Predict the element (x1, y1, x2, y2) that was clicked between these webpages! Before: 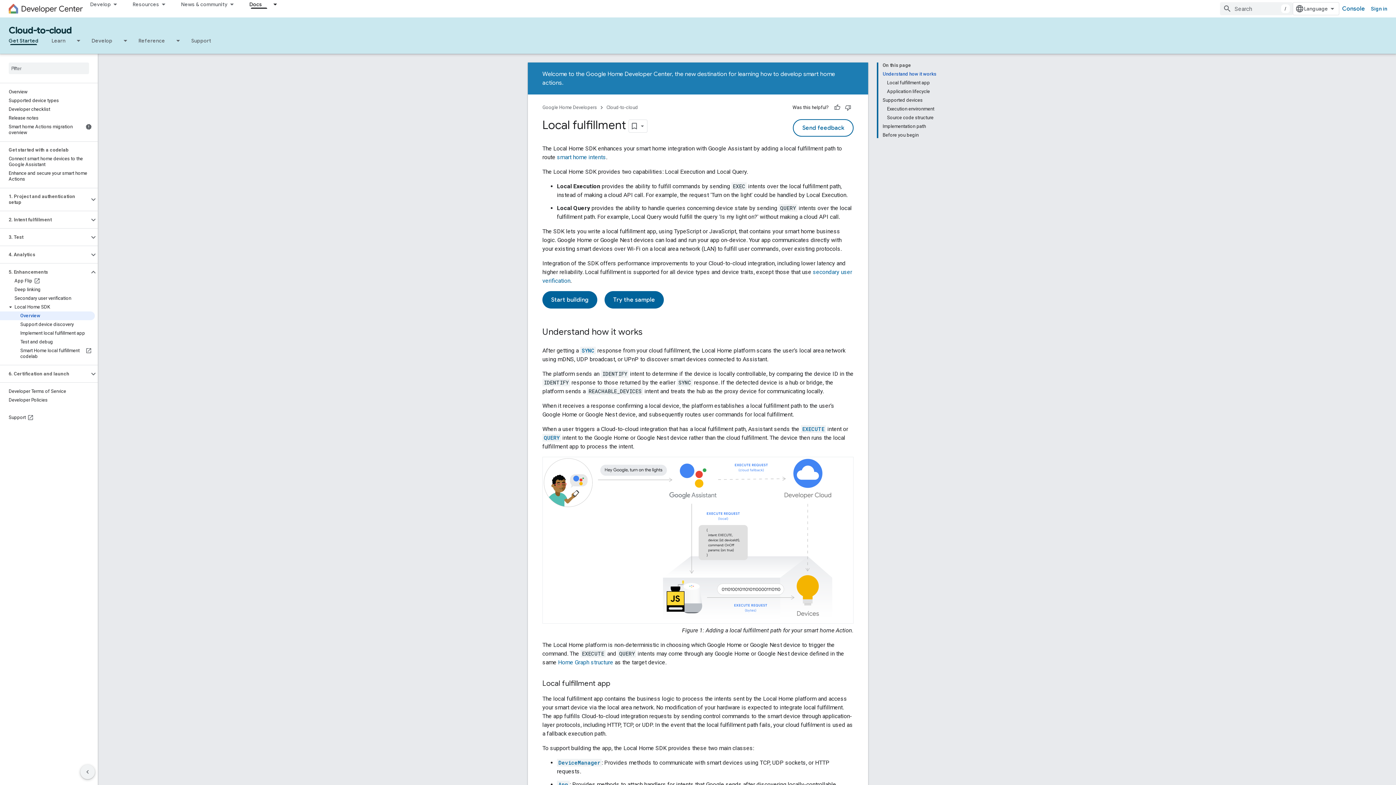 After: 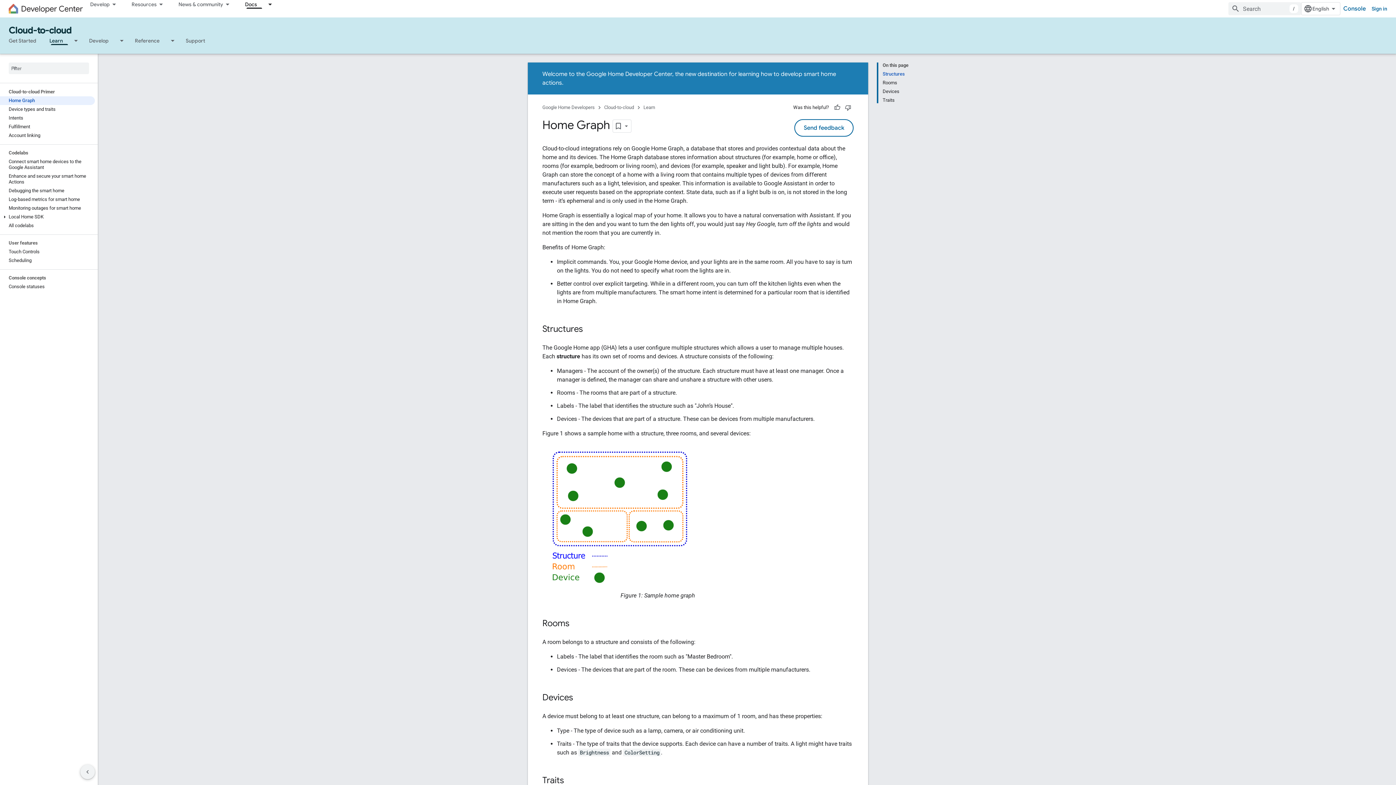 Action: bbox: (45, 36, 72, 45) label: Learn